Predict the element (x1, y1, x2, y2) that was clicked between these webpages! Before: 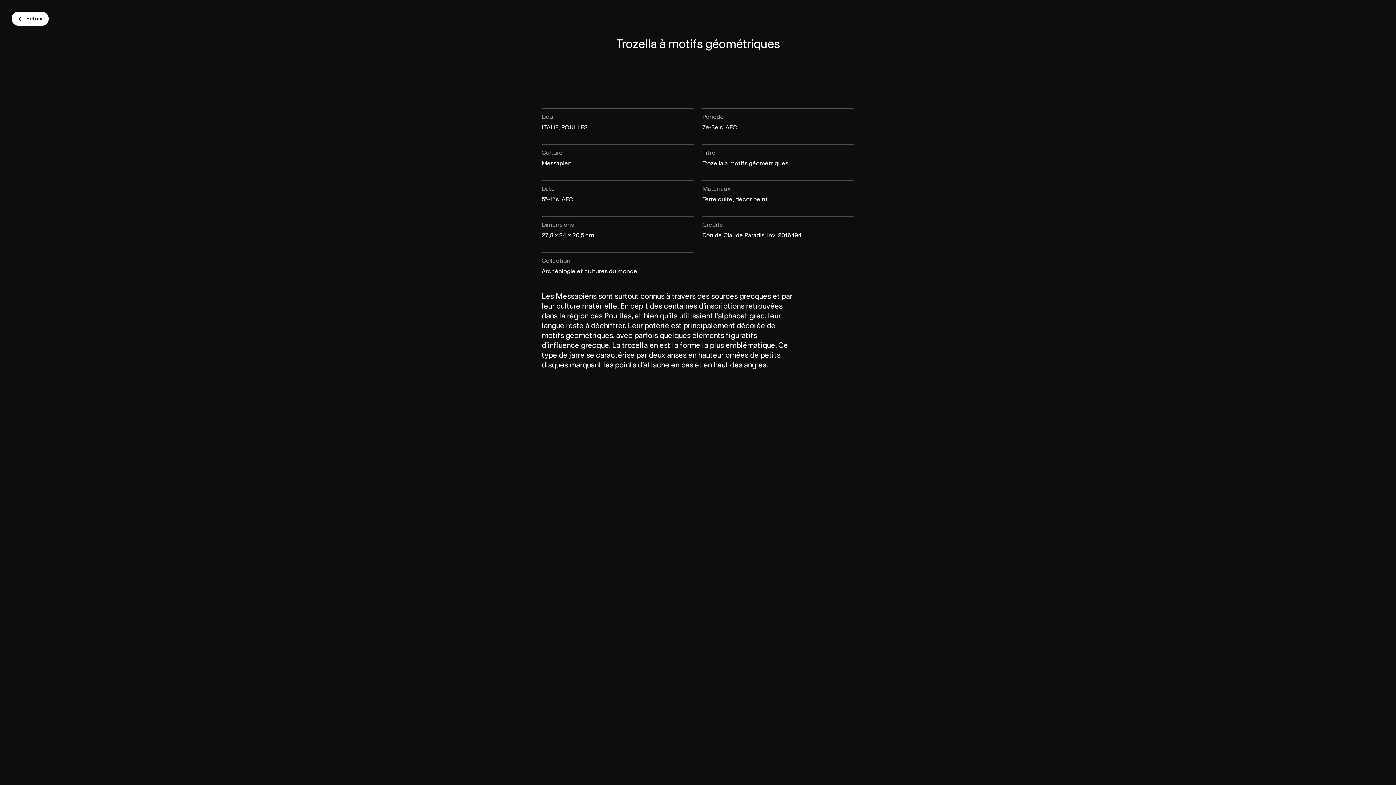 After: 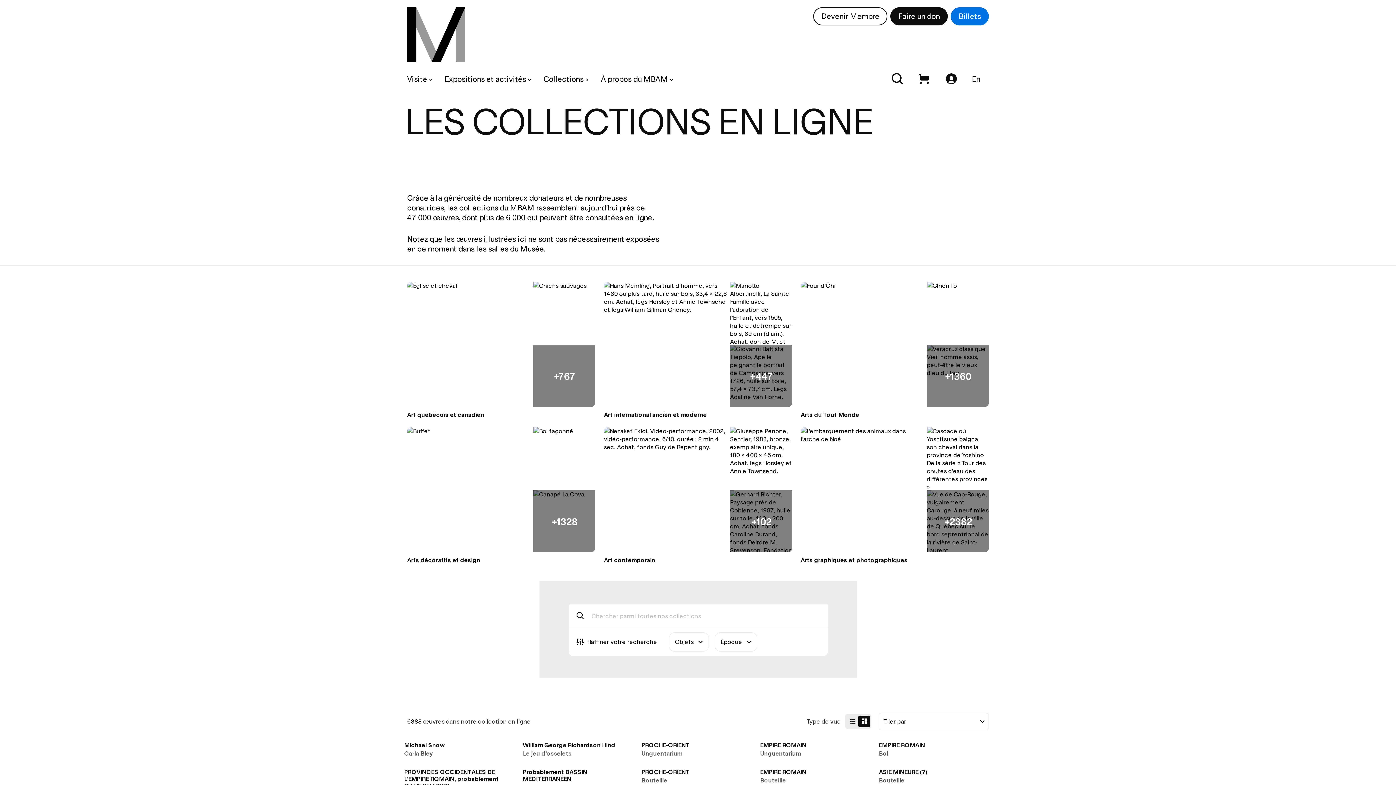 Action: label: Retour bbox: (11, 11, 48, 25)